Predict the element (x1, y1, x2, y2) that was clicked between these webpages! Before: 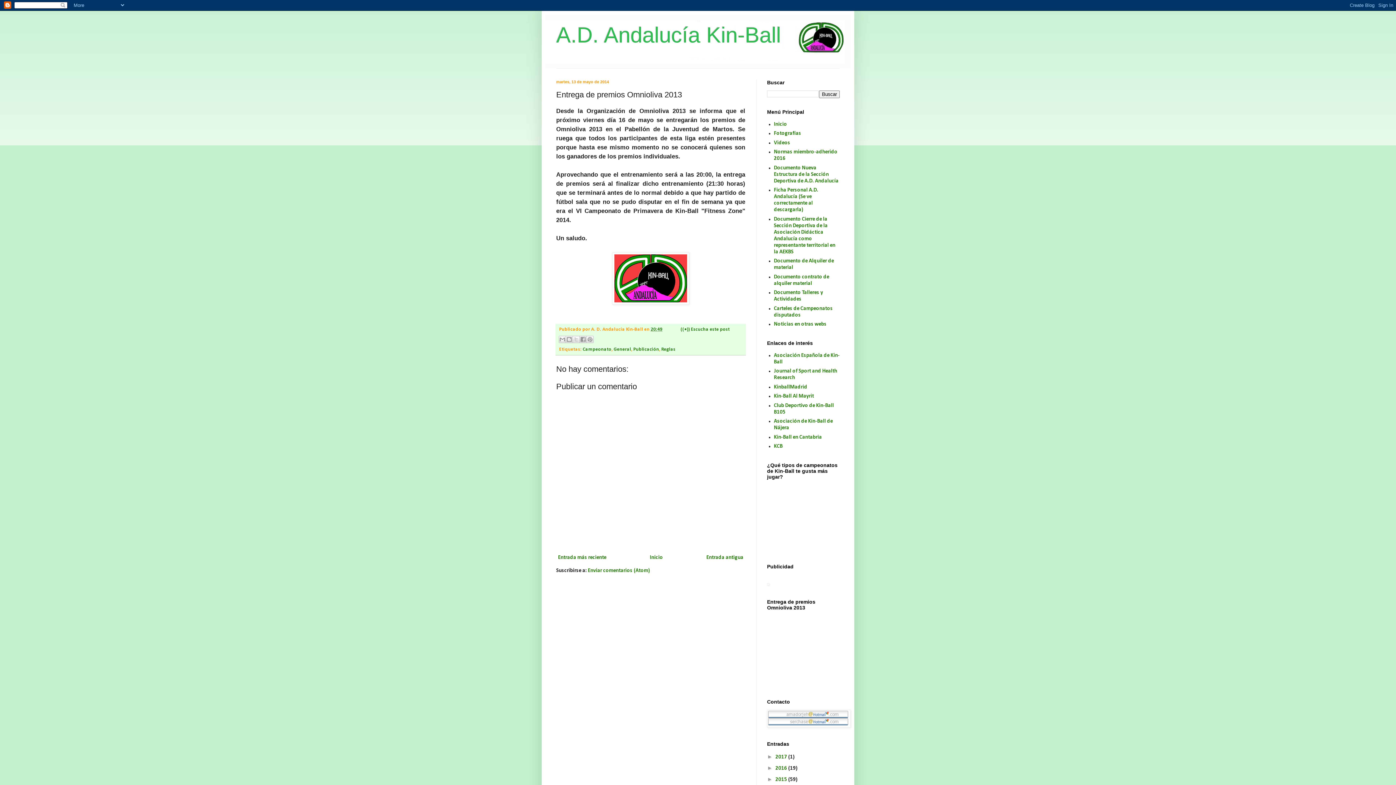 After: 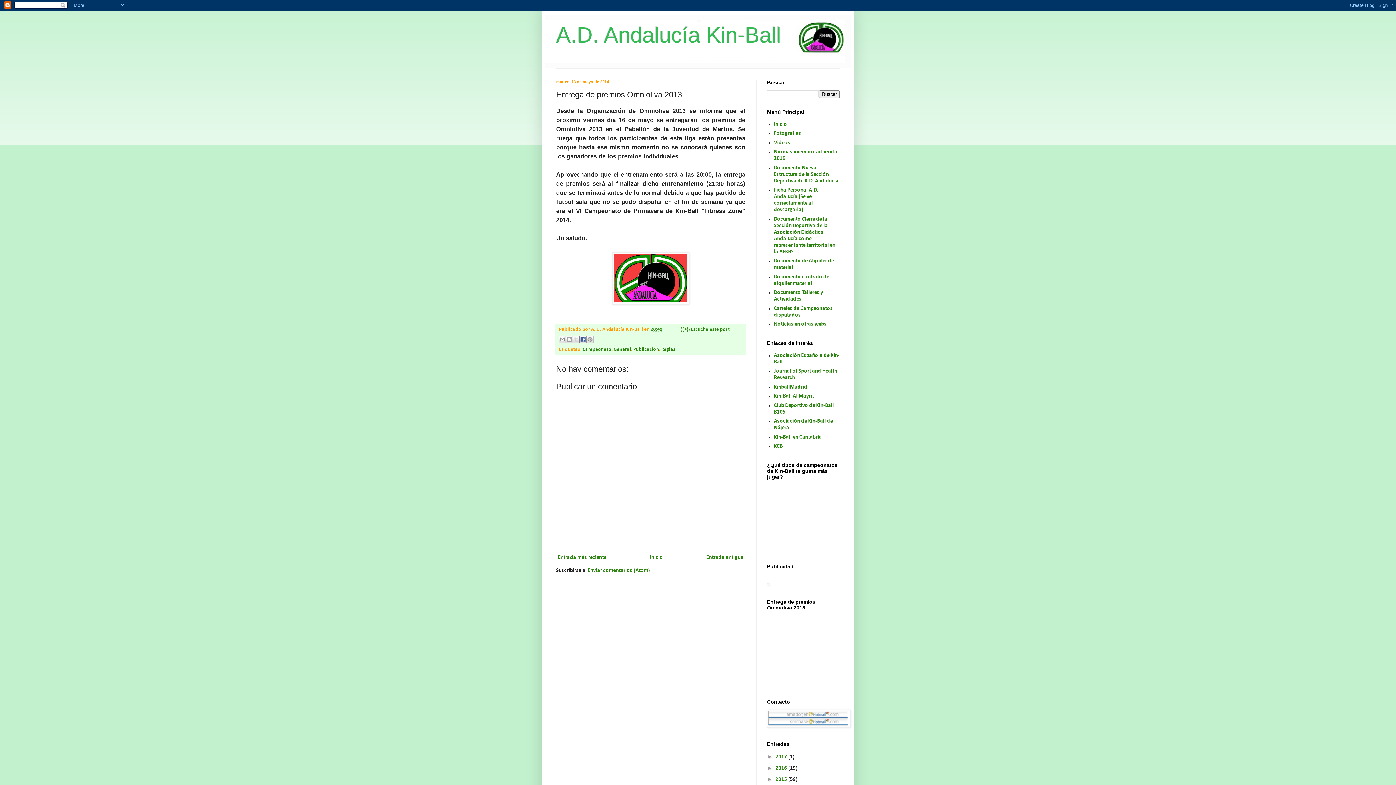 Action: label: Compartir con Facebook bbox: (579, 335, 586, 343)